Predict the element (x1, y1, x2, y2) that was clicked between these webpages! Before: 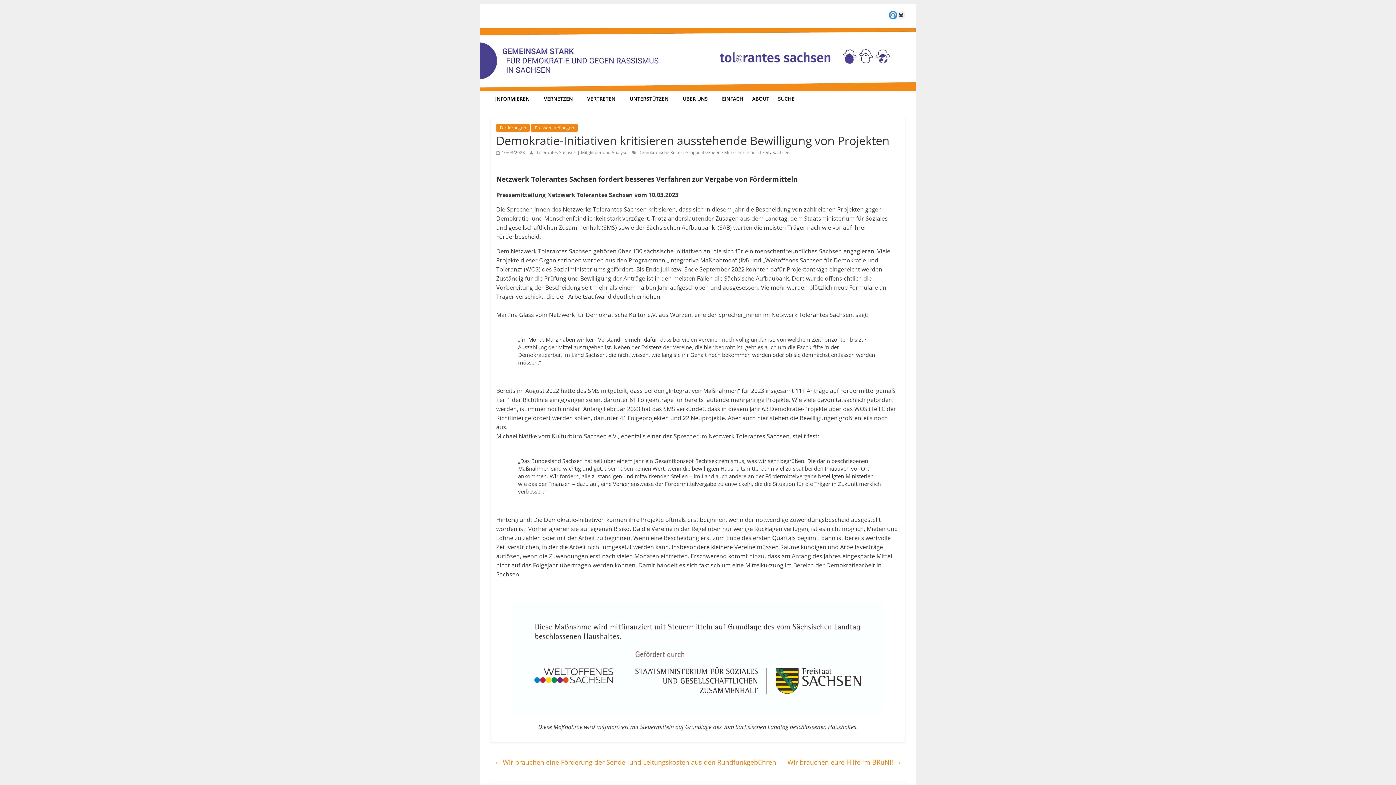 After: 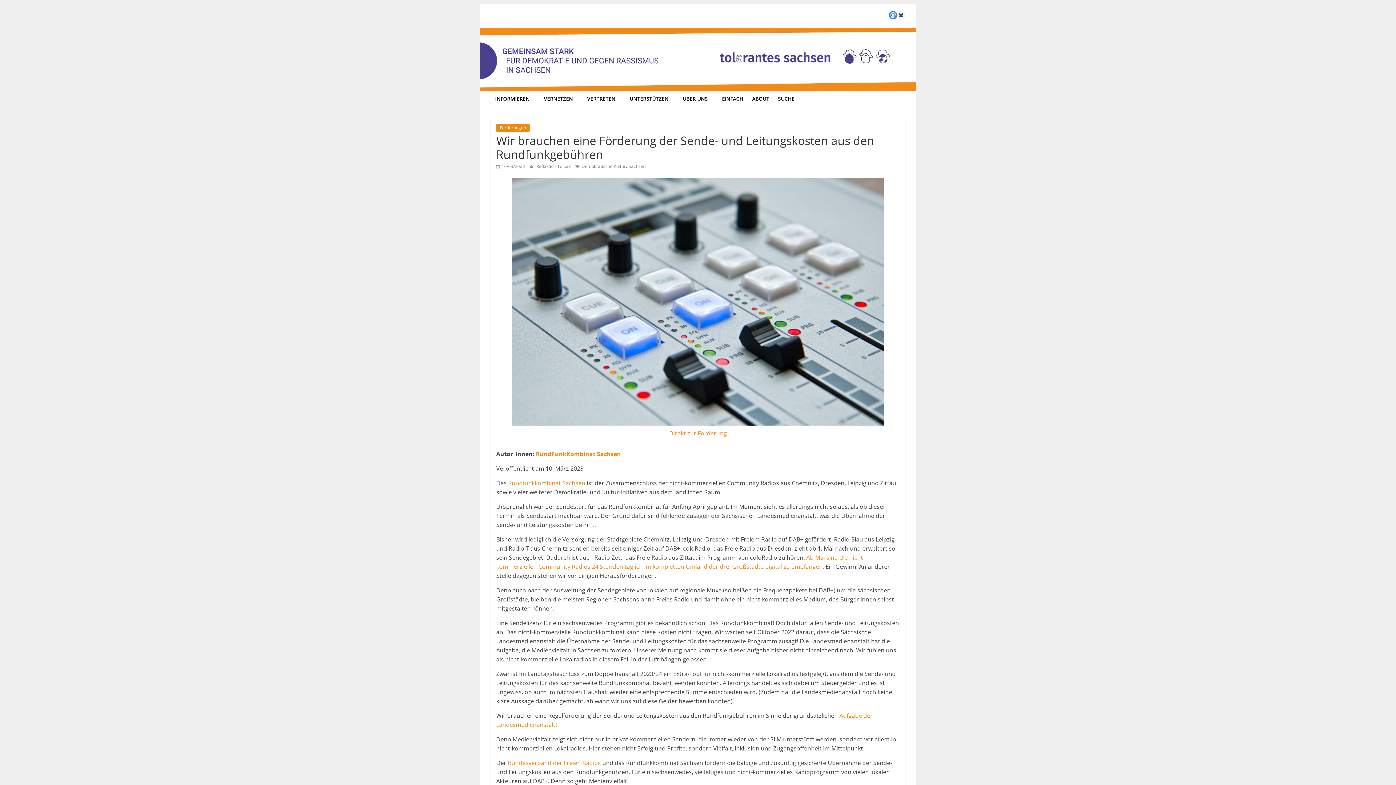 Action: label: ← Wir brauchen eine Förderung der Sende- und Leitungskosten aus den Rundfunkgebühren bbox: (494, 756, 776, 768)